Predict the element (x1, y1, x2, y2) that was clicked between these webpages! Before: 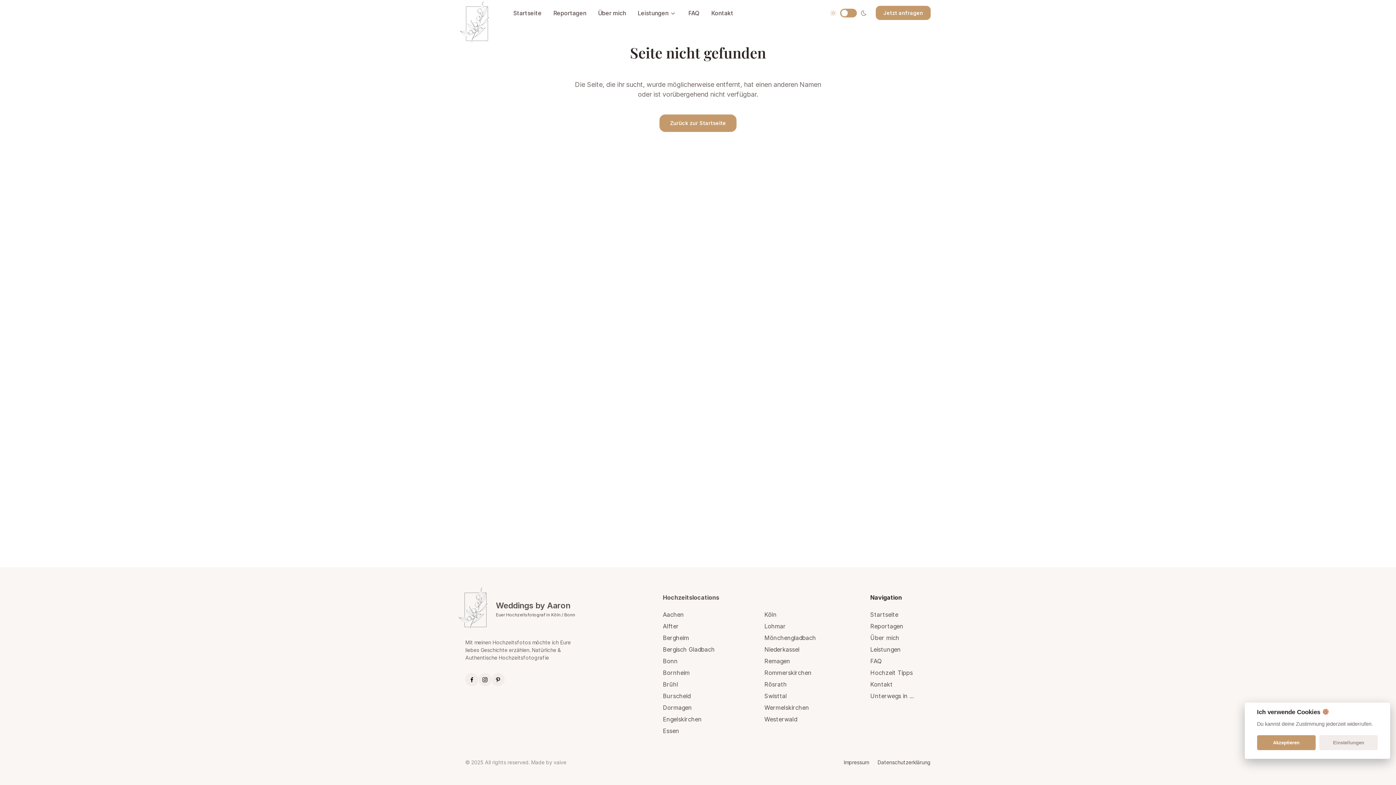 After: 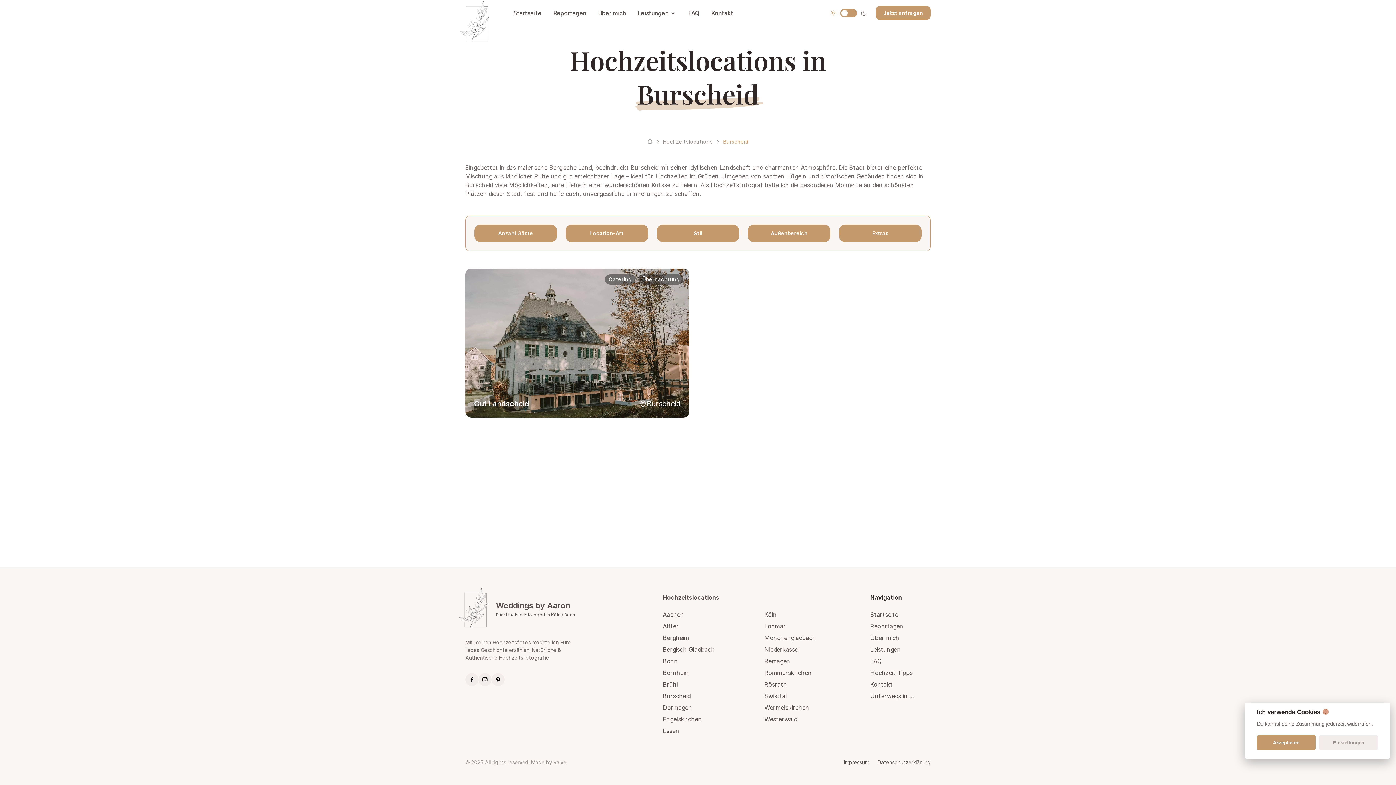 Action: bbox: (663, 690, 760, 702) label: Burscheid